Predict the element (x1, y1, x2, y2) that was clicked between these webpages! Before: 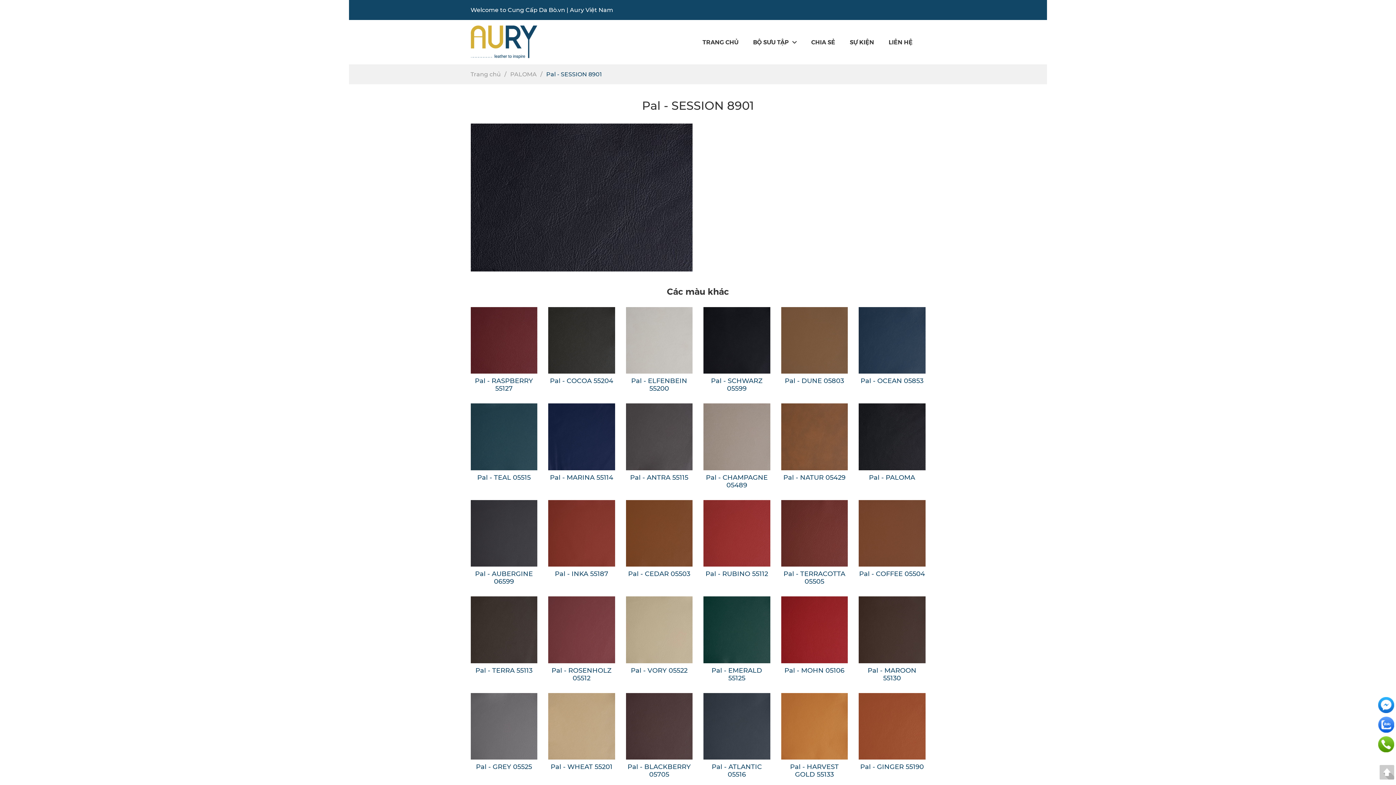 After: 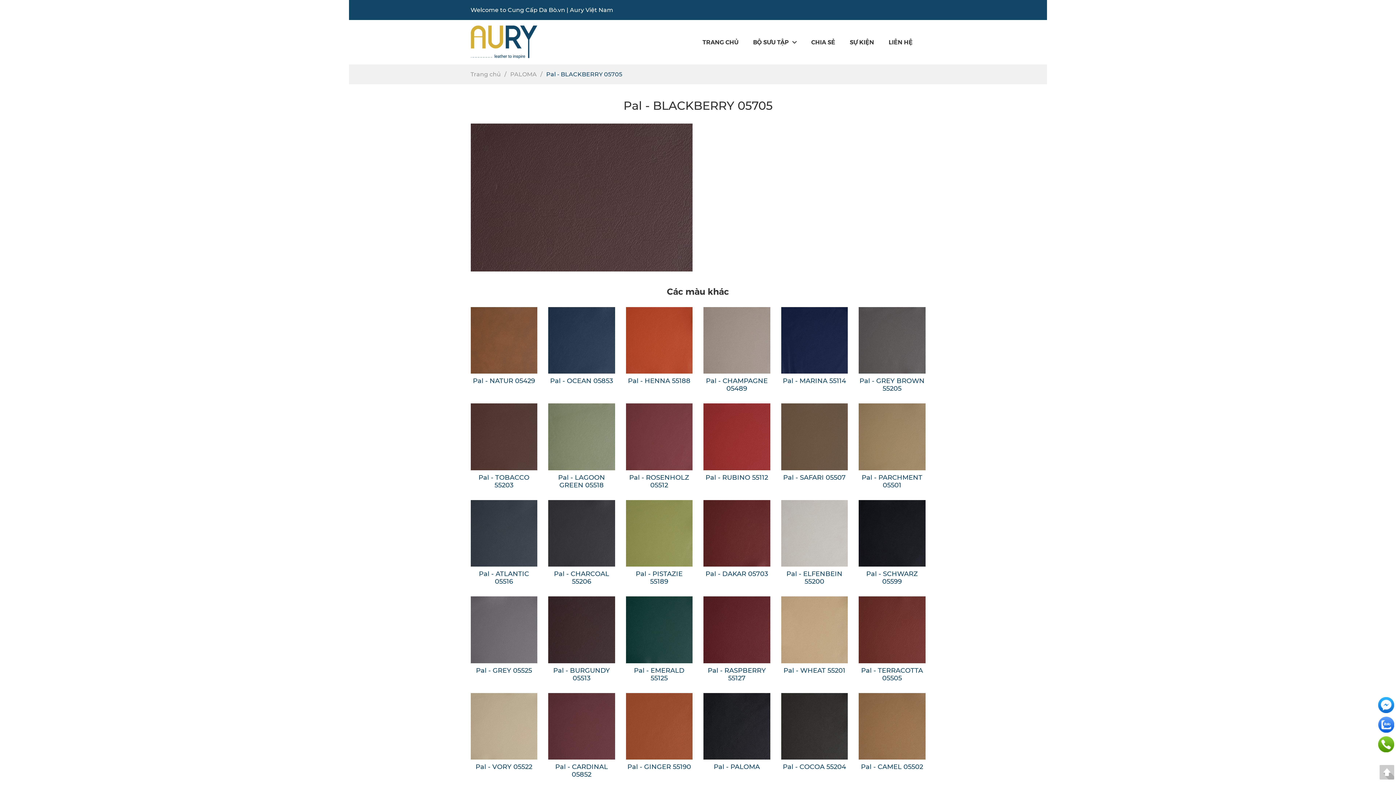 Action: label: Pal - BLACKBERRY 05705 bbox: (626, 693, 692, 779)